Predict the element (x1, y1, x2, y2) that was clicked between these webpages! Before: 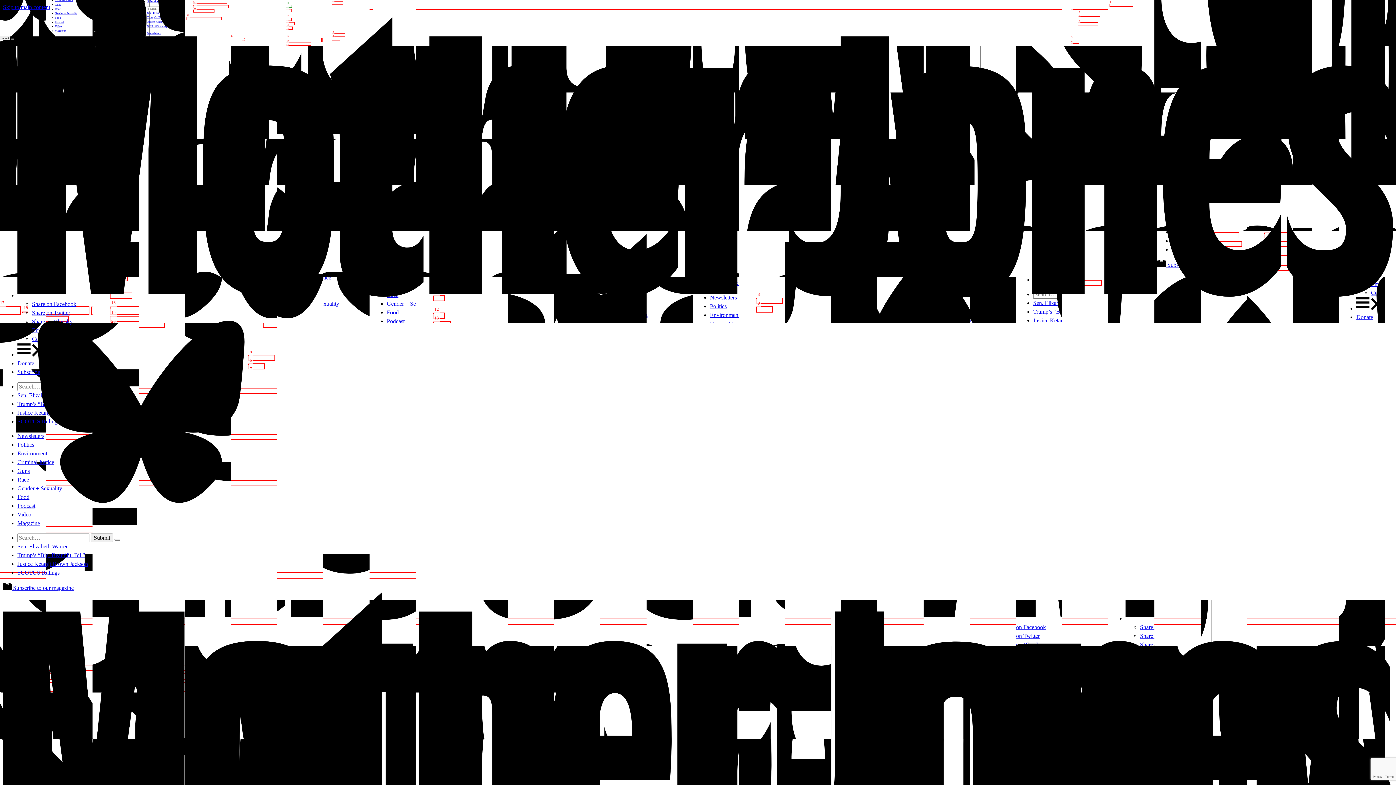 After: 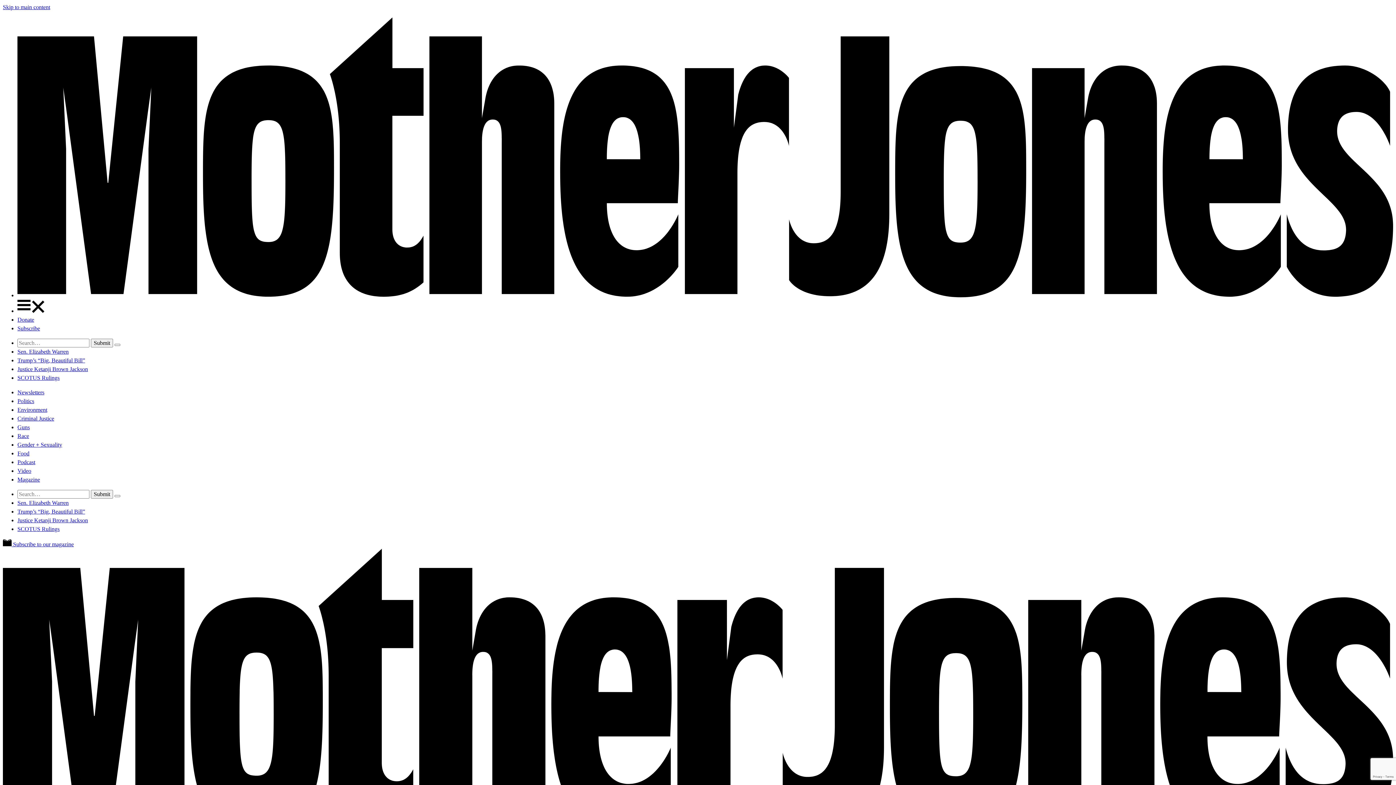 Action: bbox: (17, 468, 29, 474) label: Guns